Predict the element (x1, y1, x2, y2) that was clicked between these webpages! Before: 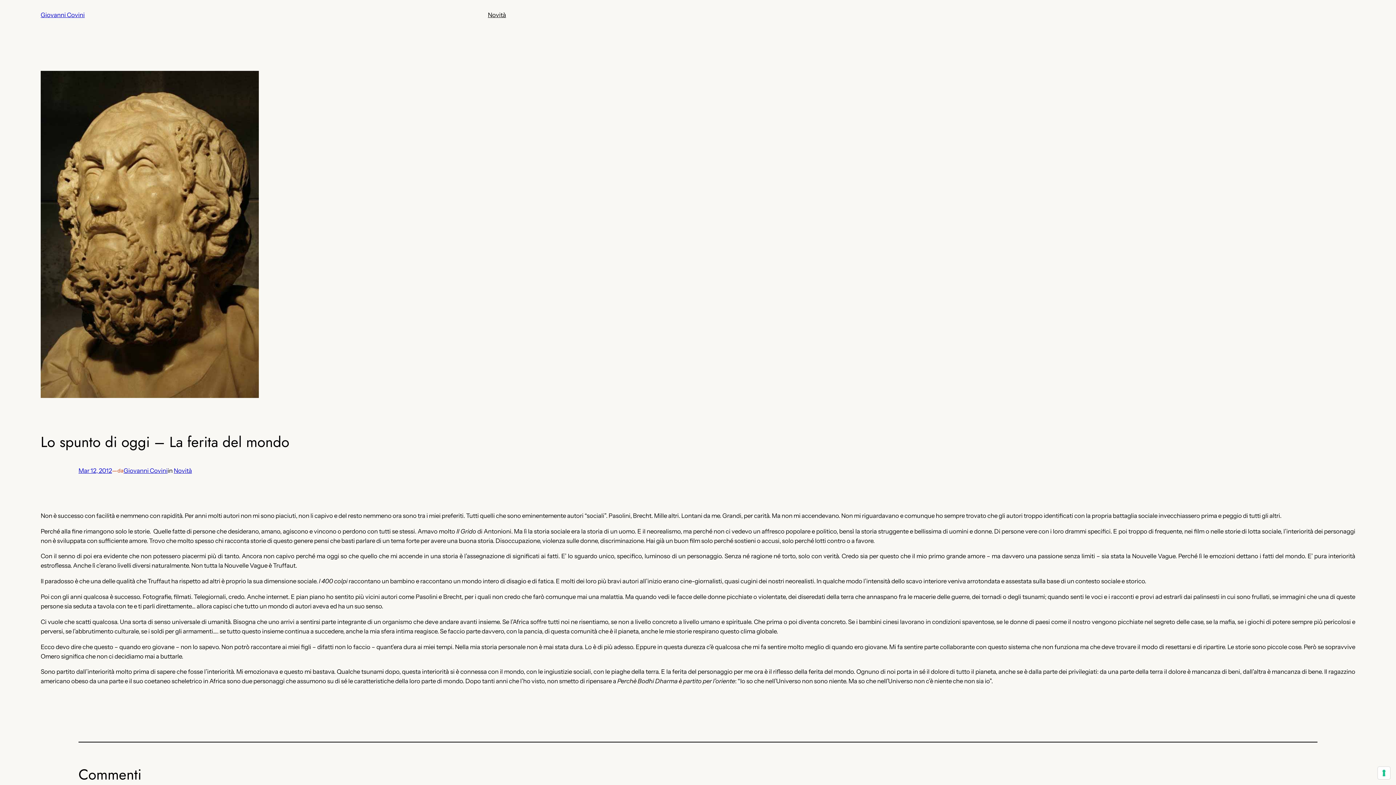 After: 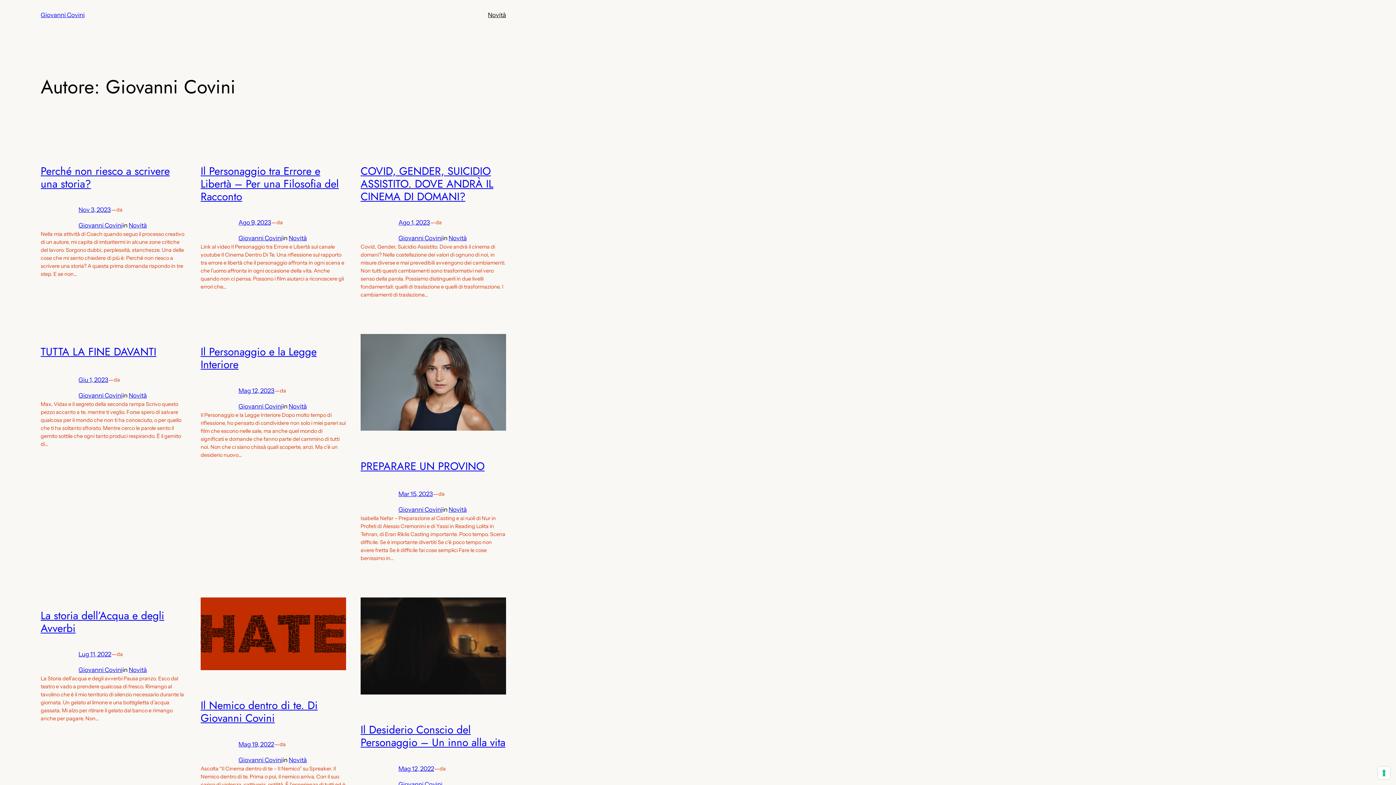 Action: label: Giovanni Covini bbox: (123, 467, 167, 474)